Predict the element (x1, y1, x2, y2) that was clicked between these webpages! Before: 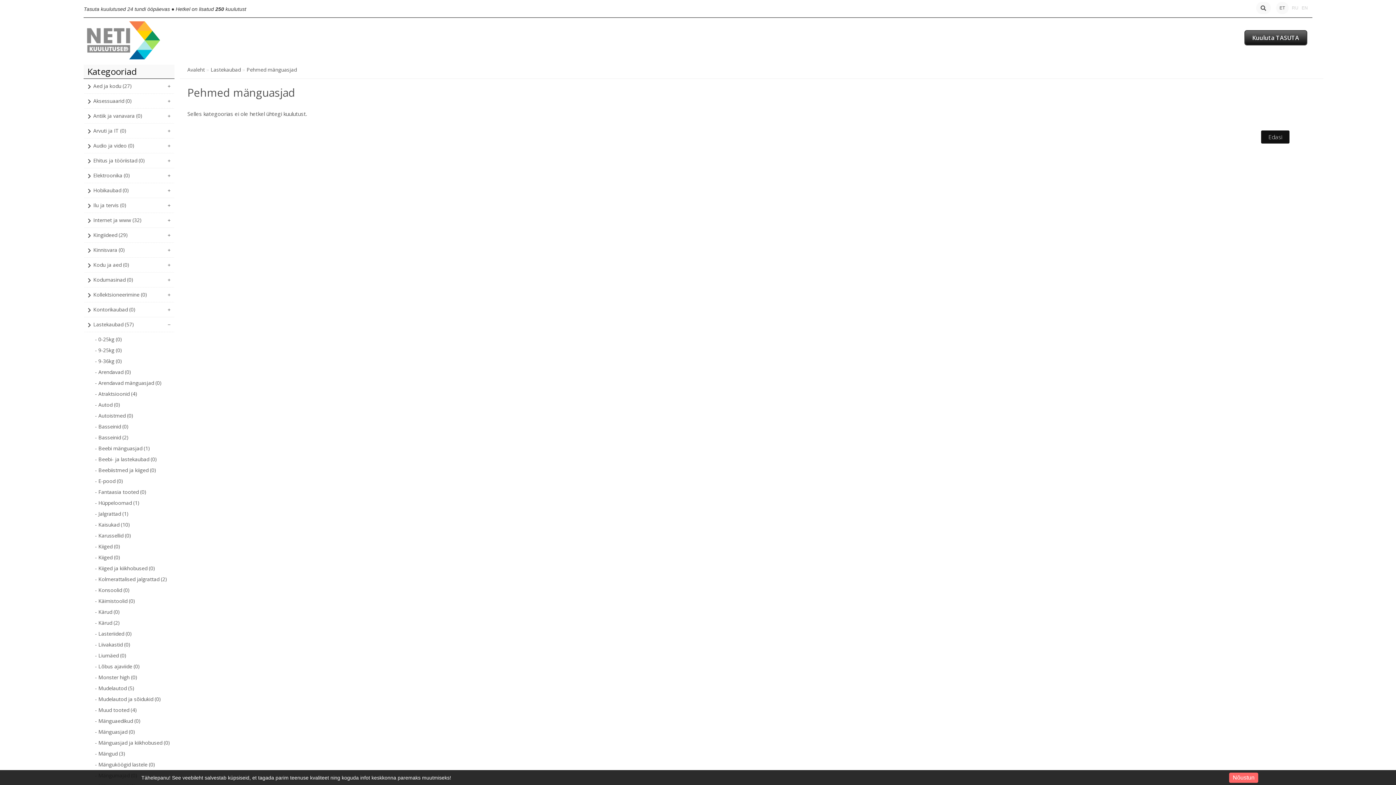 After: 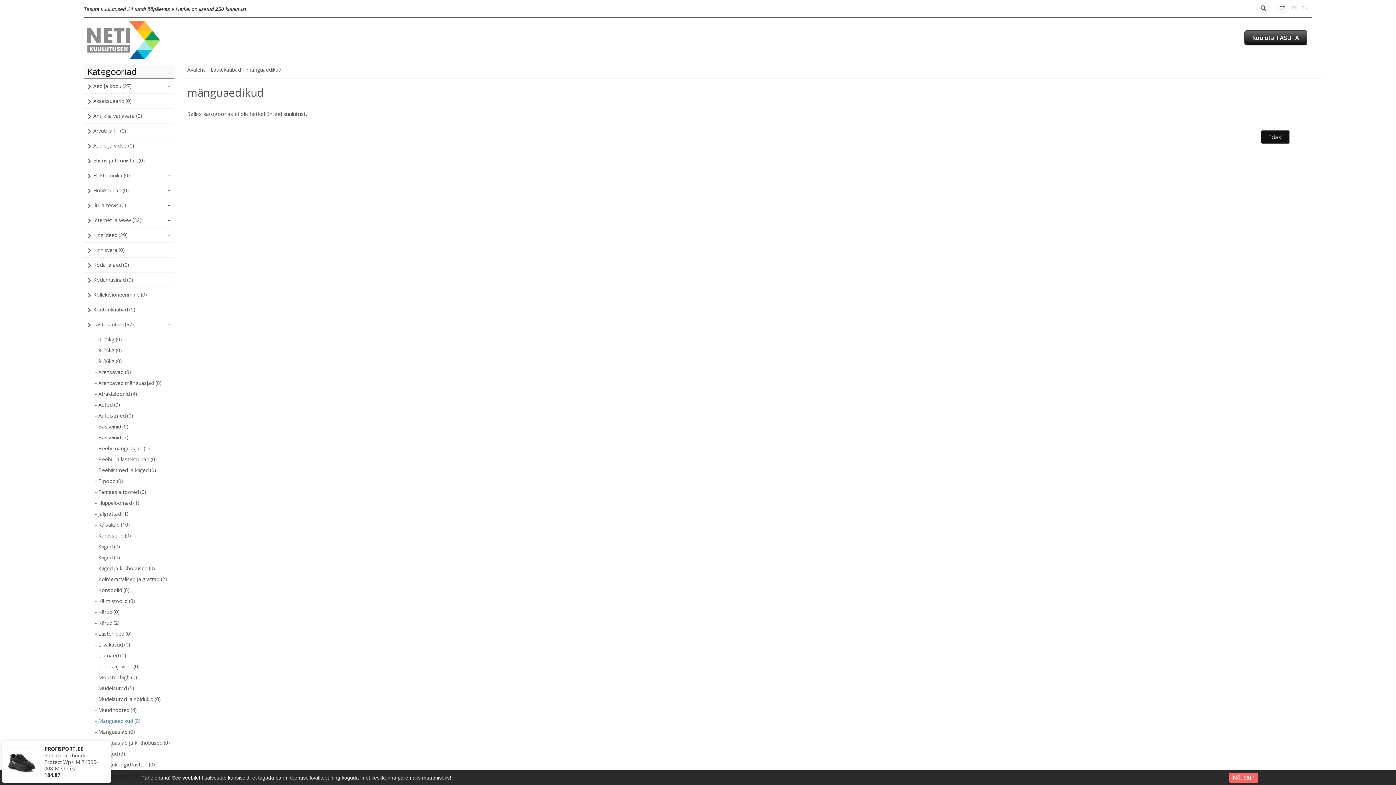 Action: label: - Mänguaedikud (0) bbox: (91, 717, 140, 724)